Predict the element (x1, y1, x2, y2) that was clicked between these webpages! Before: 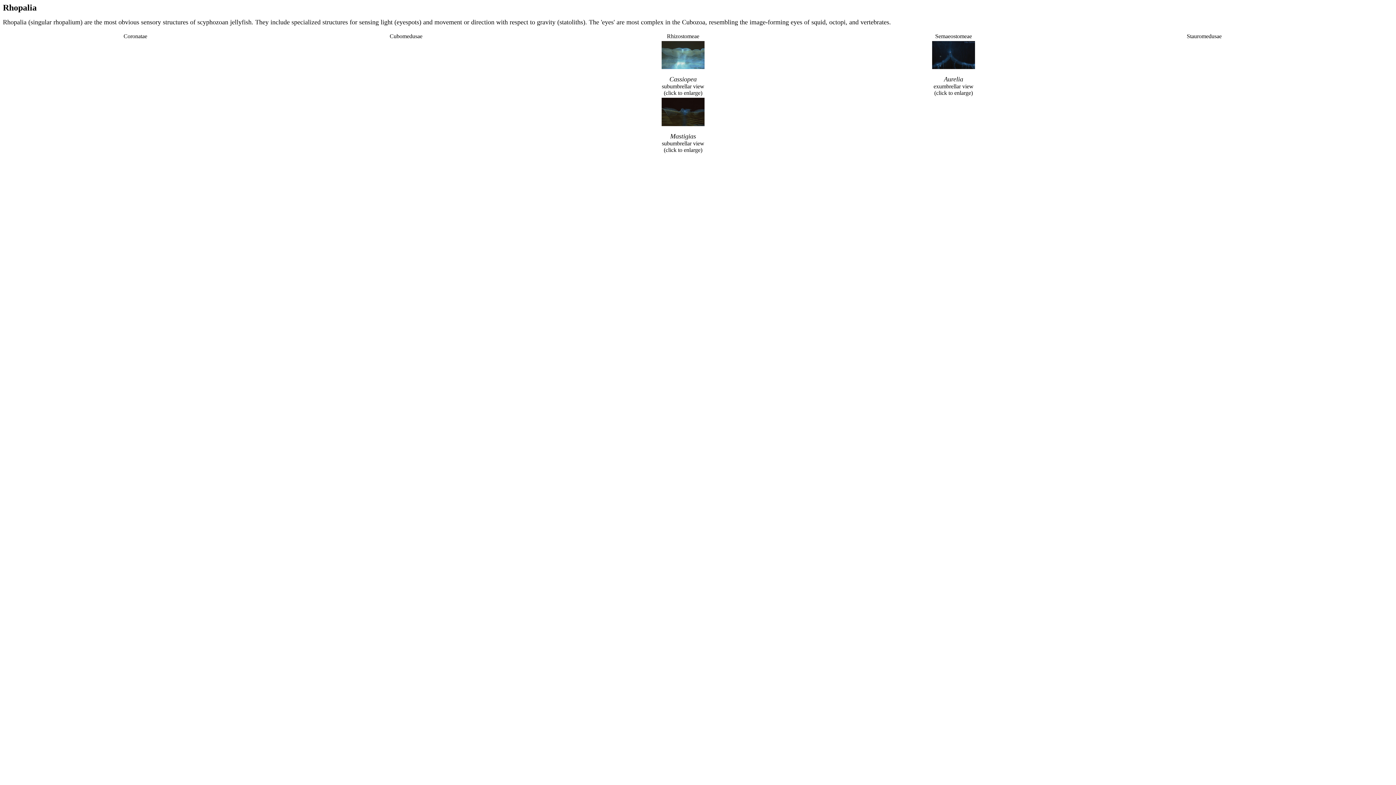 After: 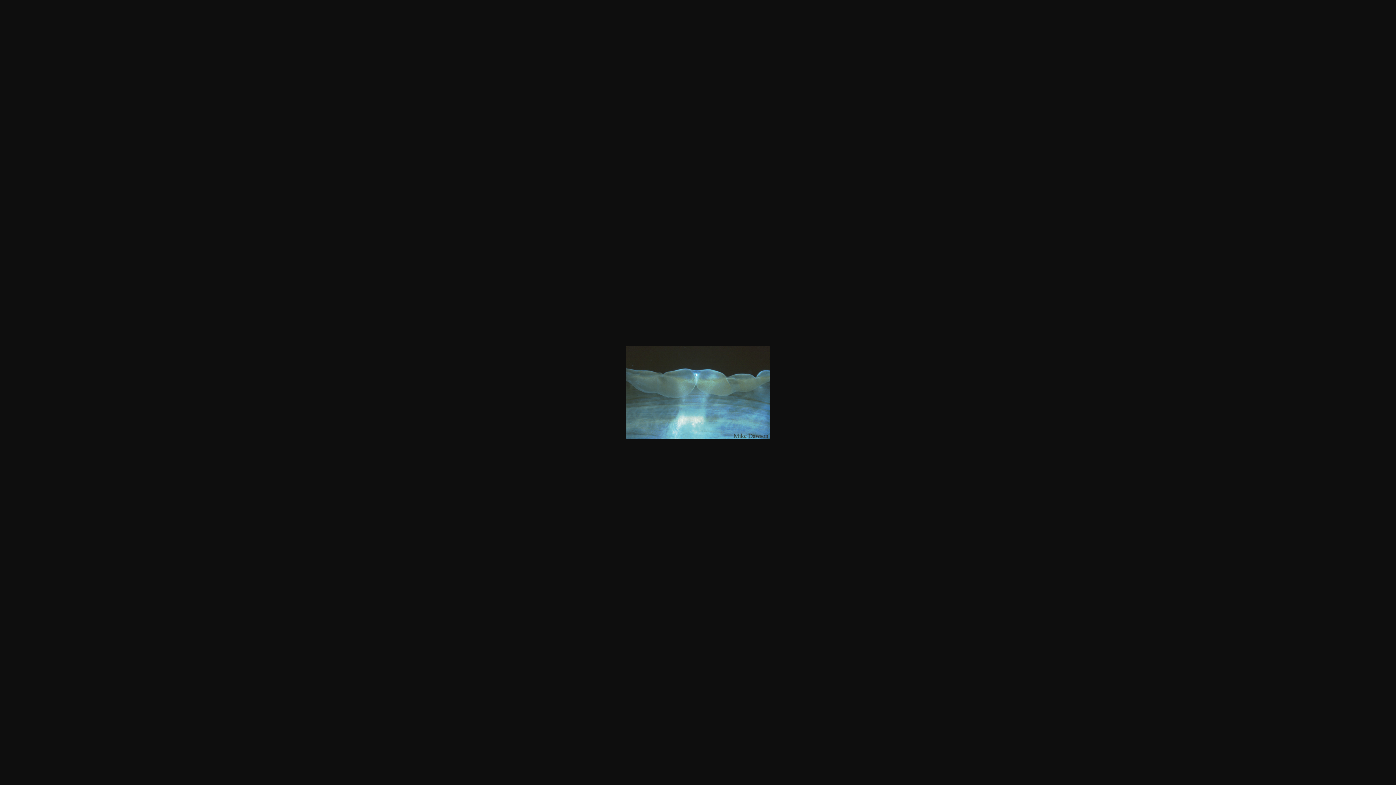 Action: label: 

 bbox: (661, 64, 704, 70)